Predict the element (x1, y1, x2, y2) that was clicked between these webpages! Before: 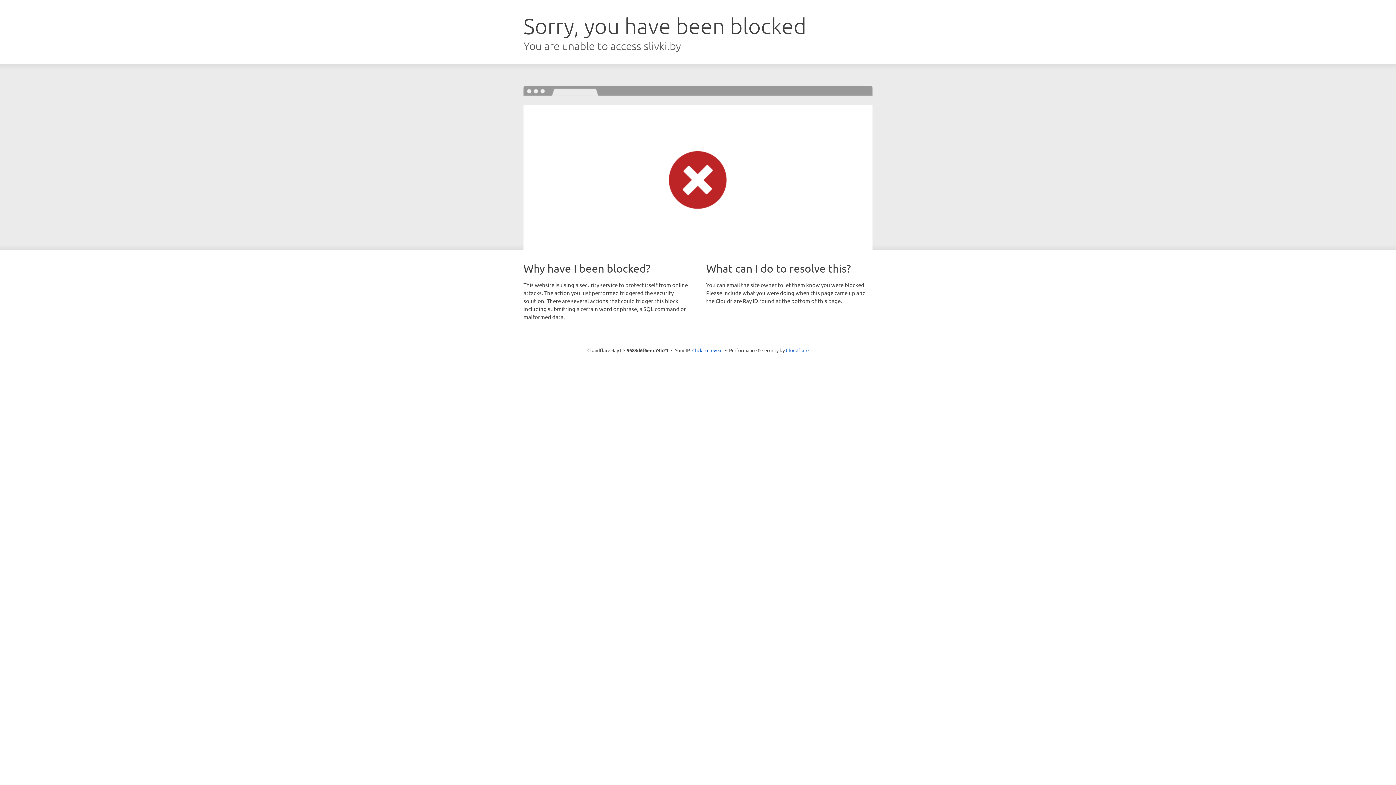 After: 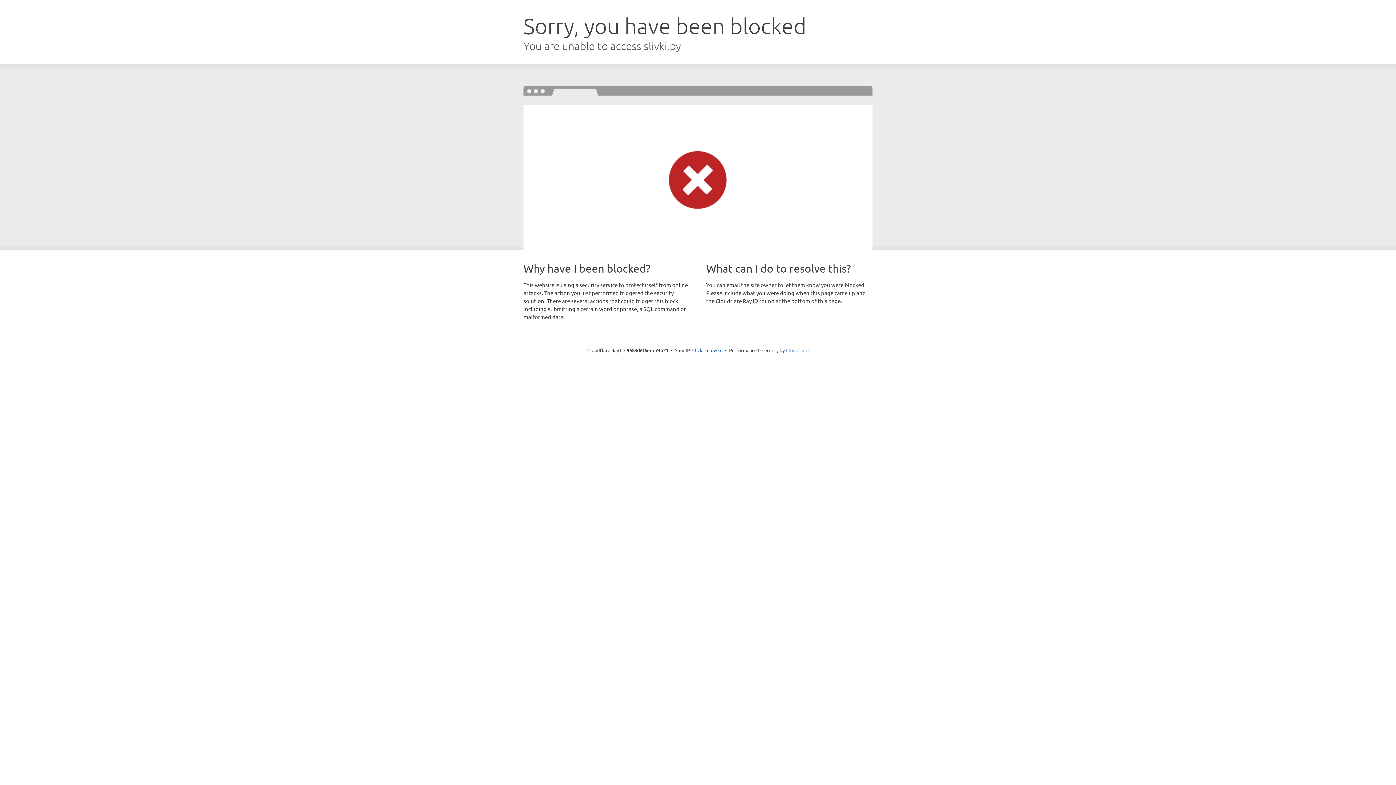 Action: bbox: (786, 347, 808, 353) label: Cloudflare